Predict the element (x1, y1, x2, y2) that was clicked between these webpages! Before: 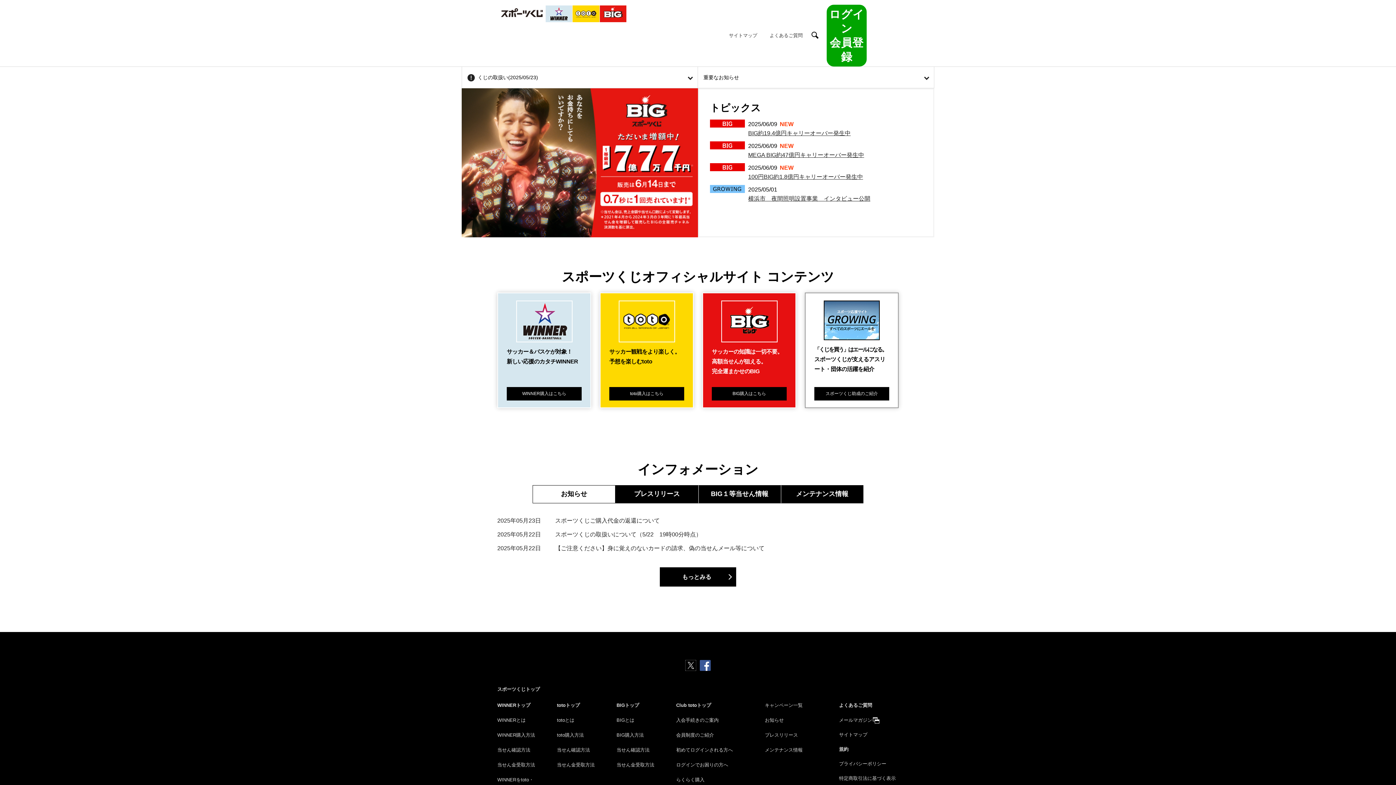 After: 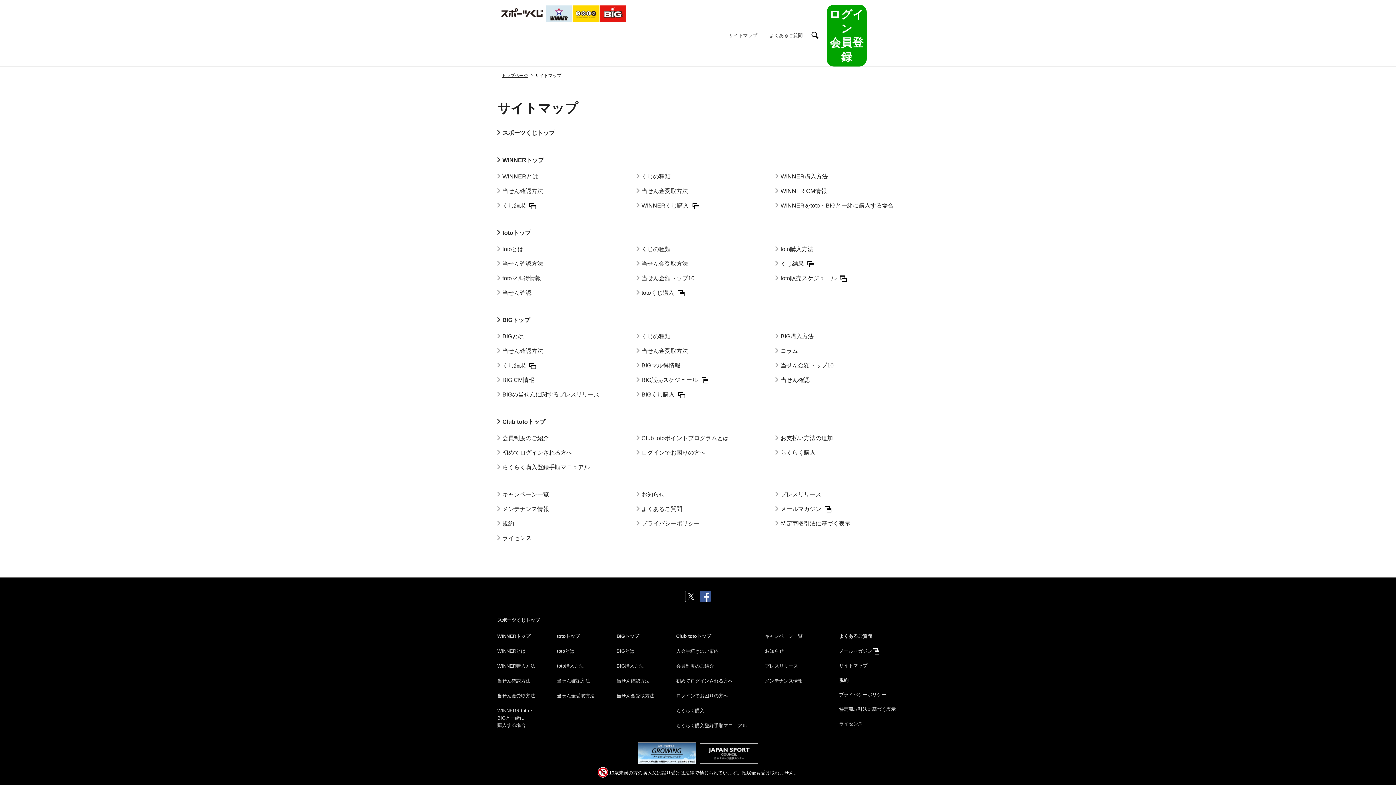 Action: bbox: (839, 731, 867, 738) label: サイトマップ